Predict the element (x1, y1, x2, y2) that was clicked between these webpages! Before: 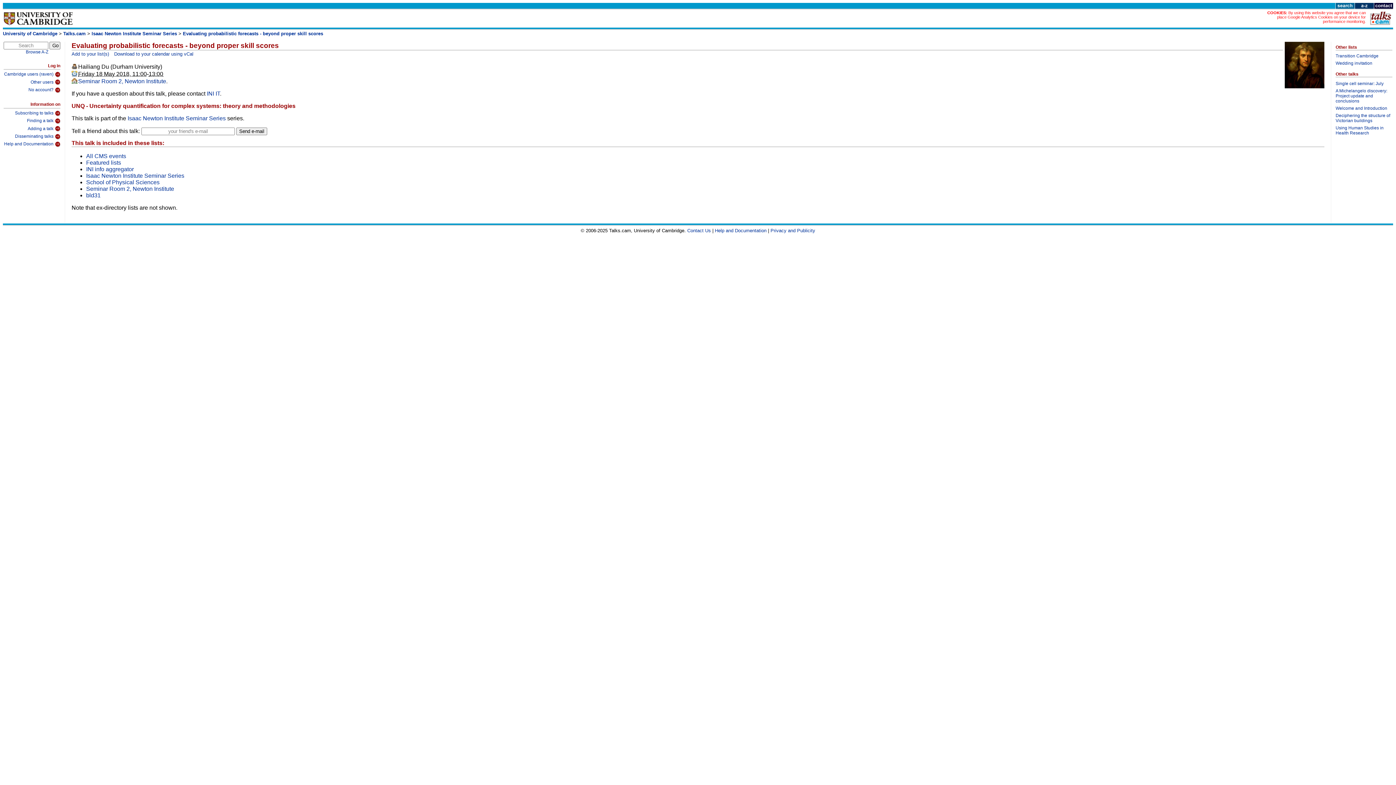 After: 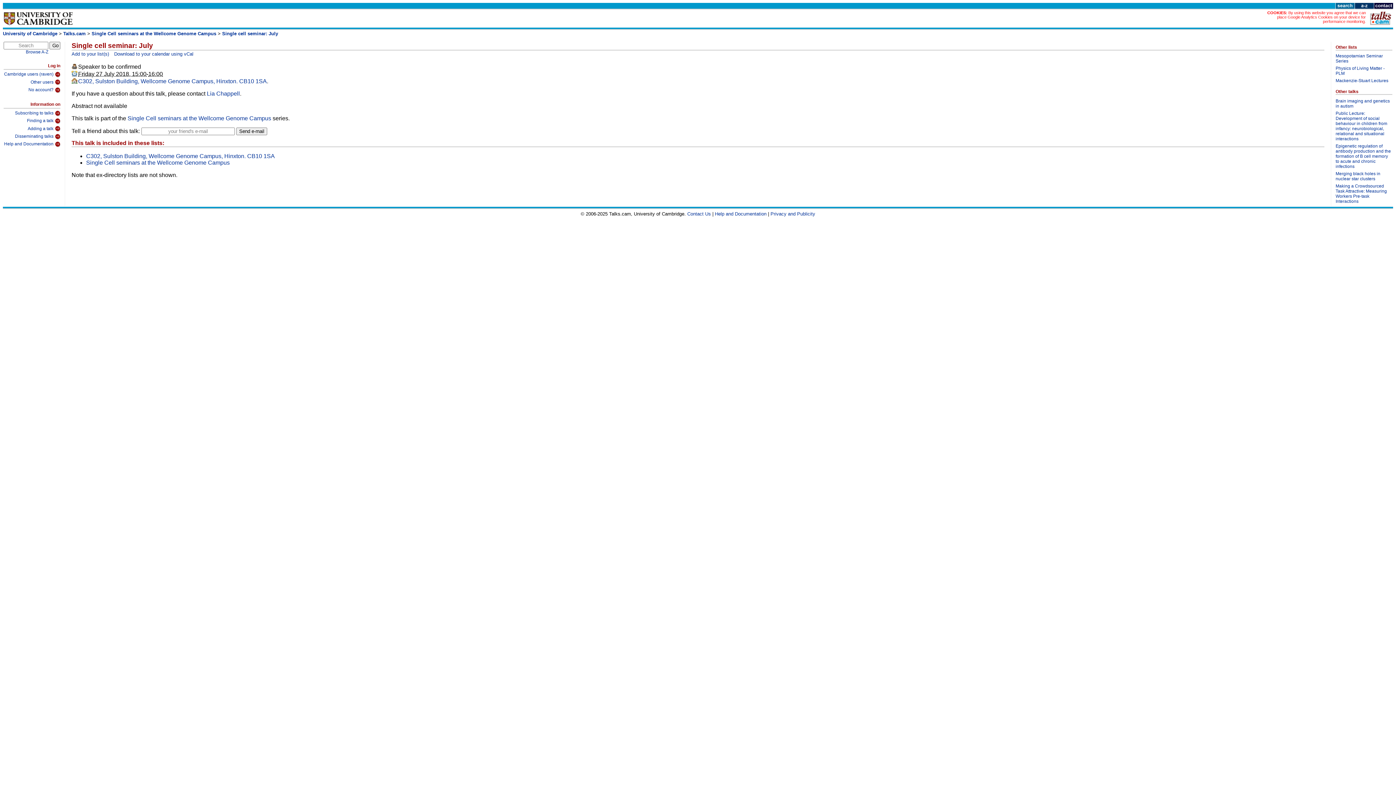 Action: label: Single cell seminar: July bbox: (1336, 81, 1392, 88)